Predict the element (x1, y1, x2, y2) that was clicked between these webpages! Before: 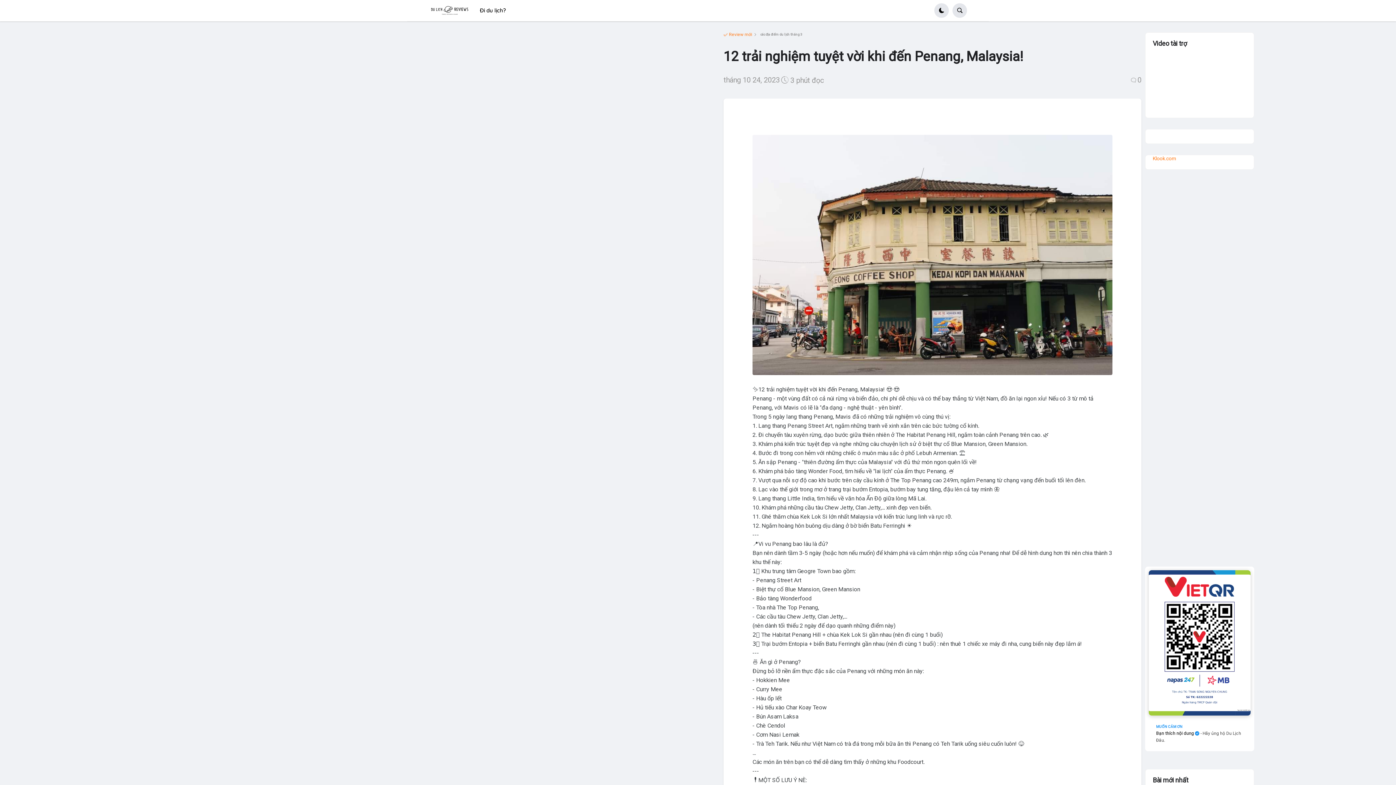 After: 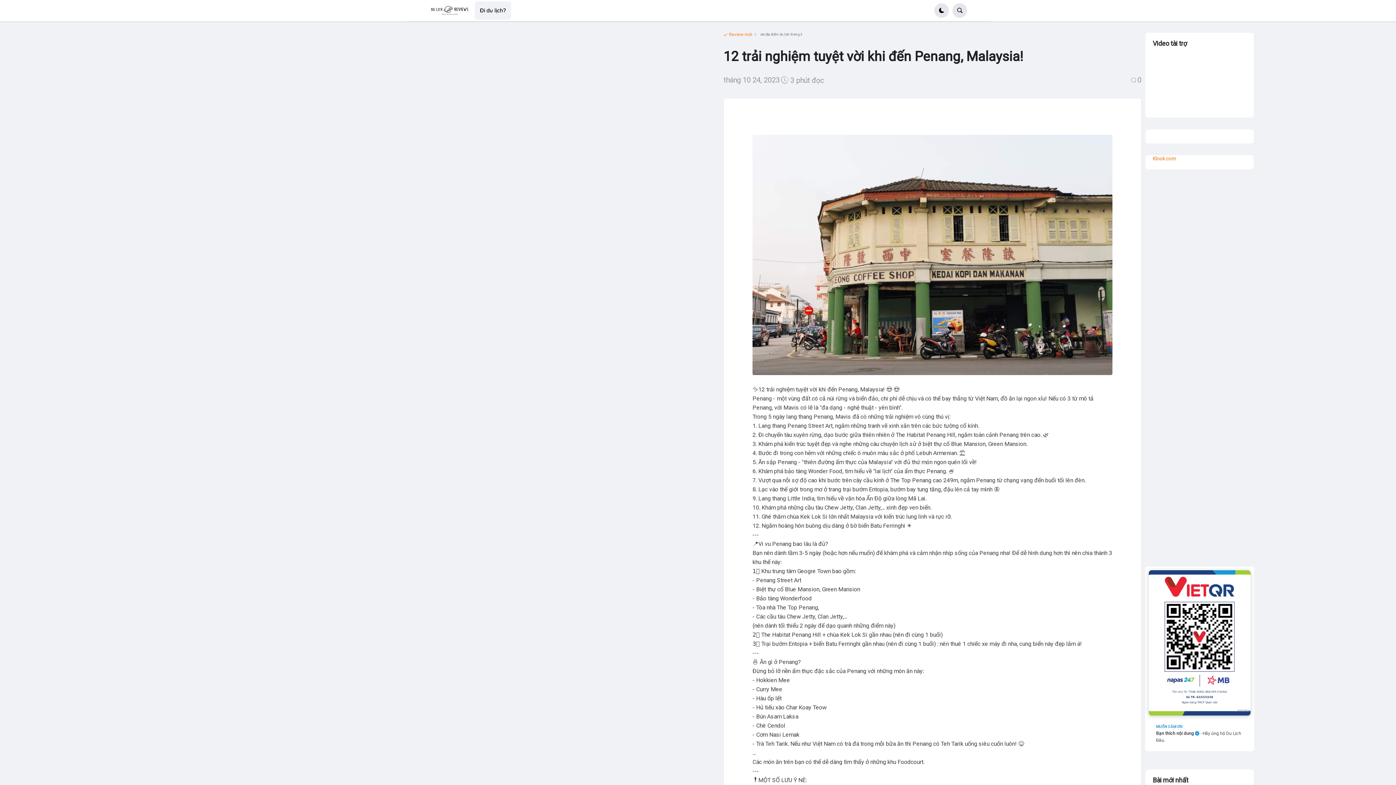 Action: bbox: (474, 1, 511, 19) label: Đi du lịch?